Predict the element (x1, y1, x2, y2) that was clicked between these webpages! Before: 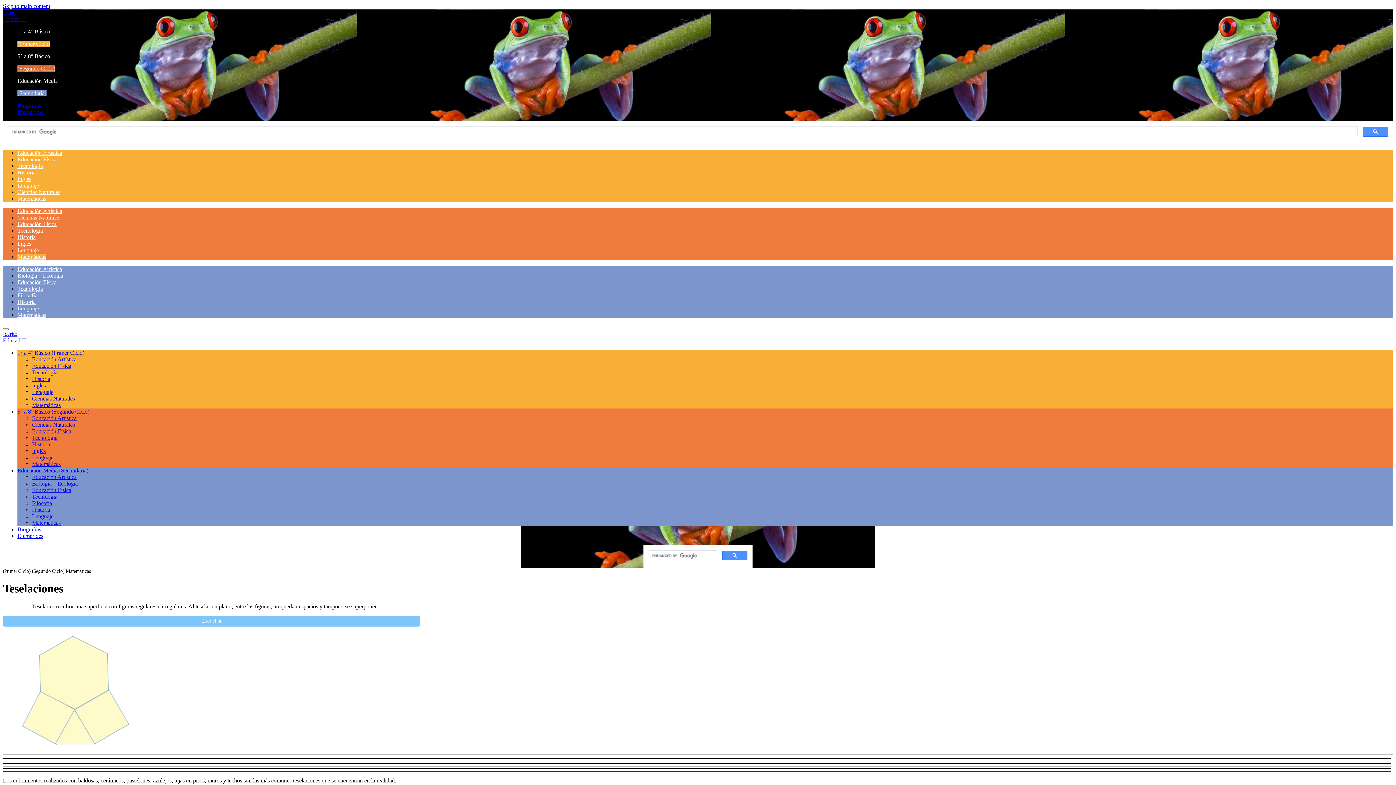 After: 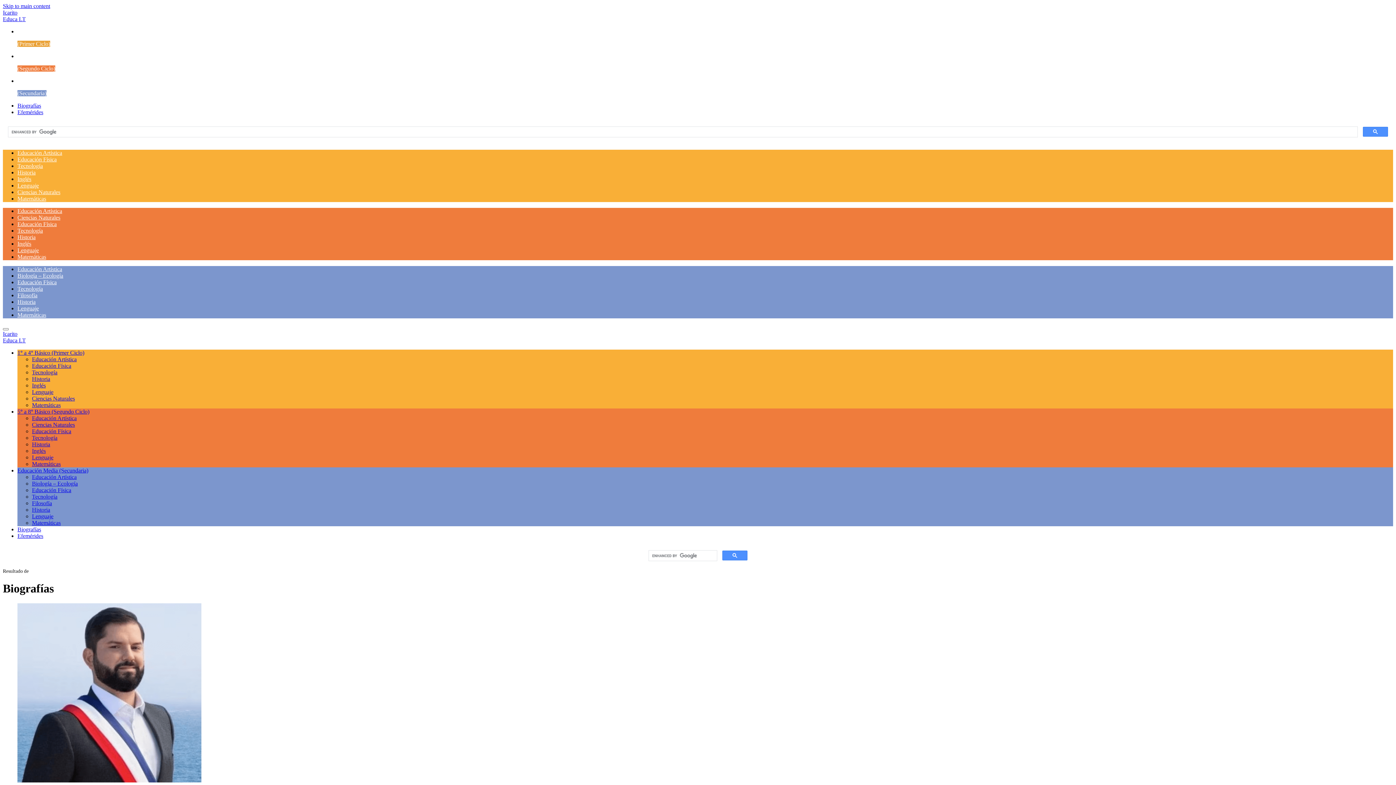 Action: bbox: (17, 526, 41, 532) label: Biografías